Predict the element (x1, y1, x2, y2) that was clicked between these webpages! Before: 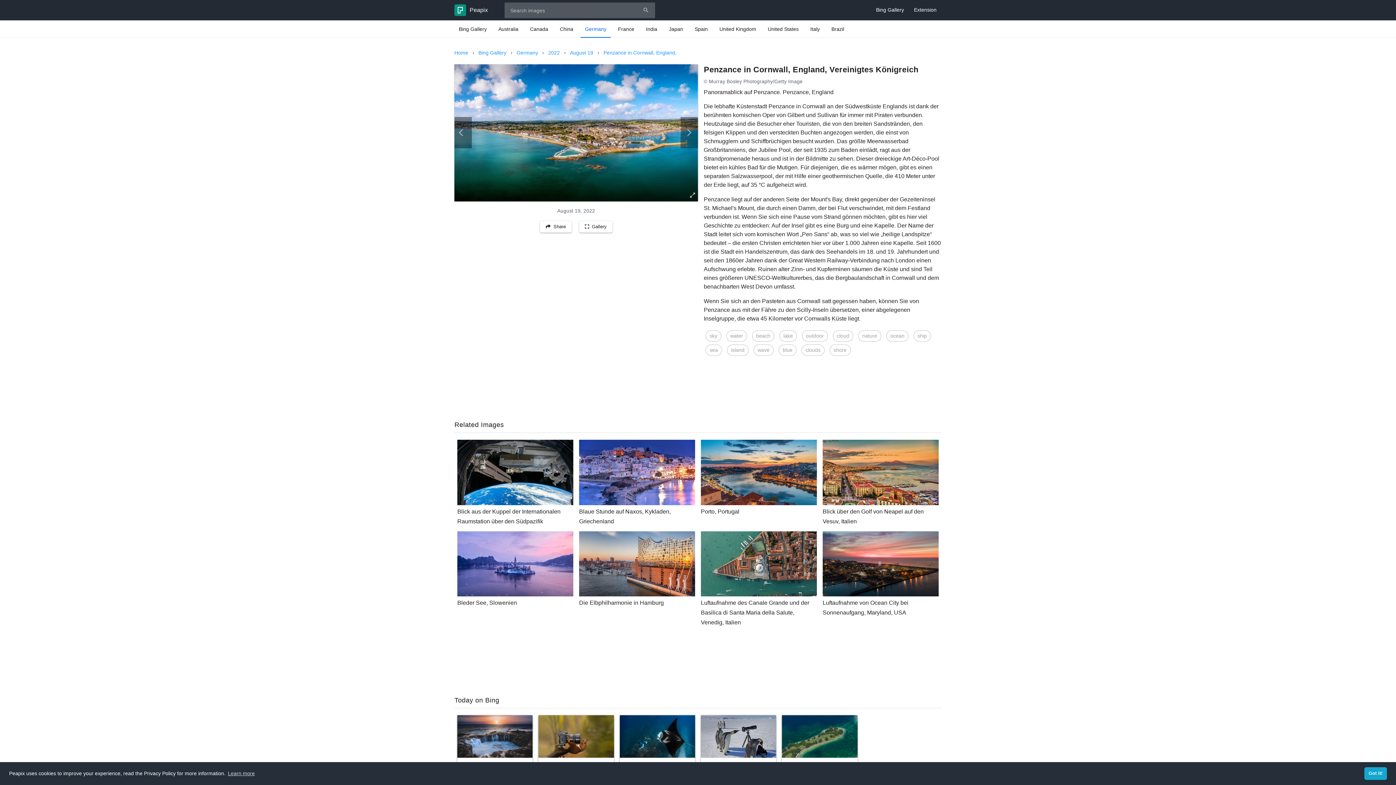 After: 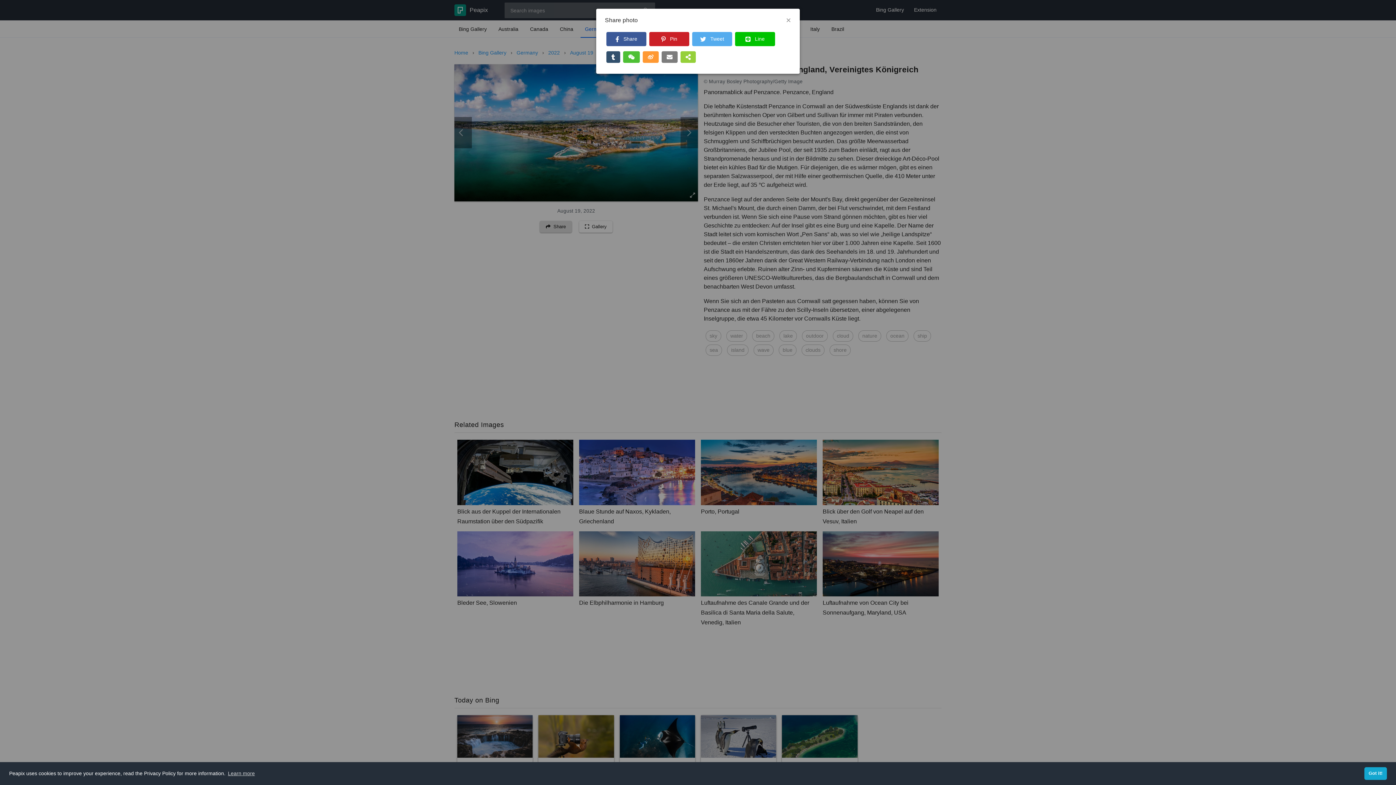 Action: bbox: (540, 220, 572, 232) label:  Share